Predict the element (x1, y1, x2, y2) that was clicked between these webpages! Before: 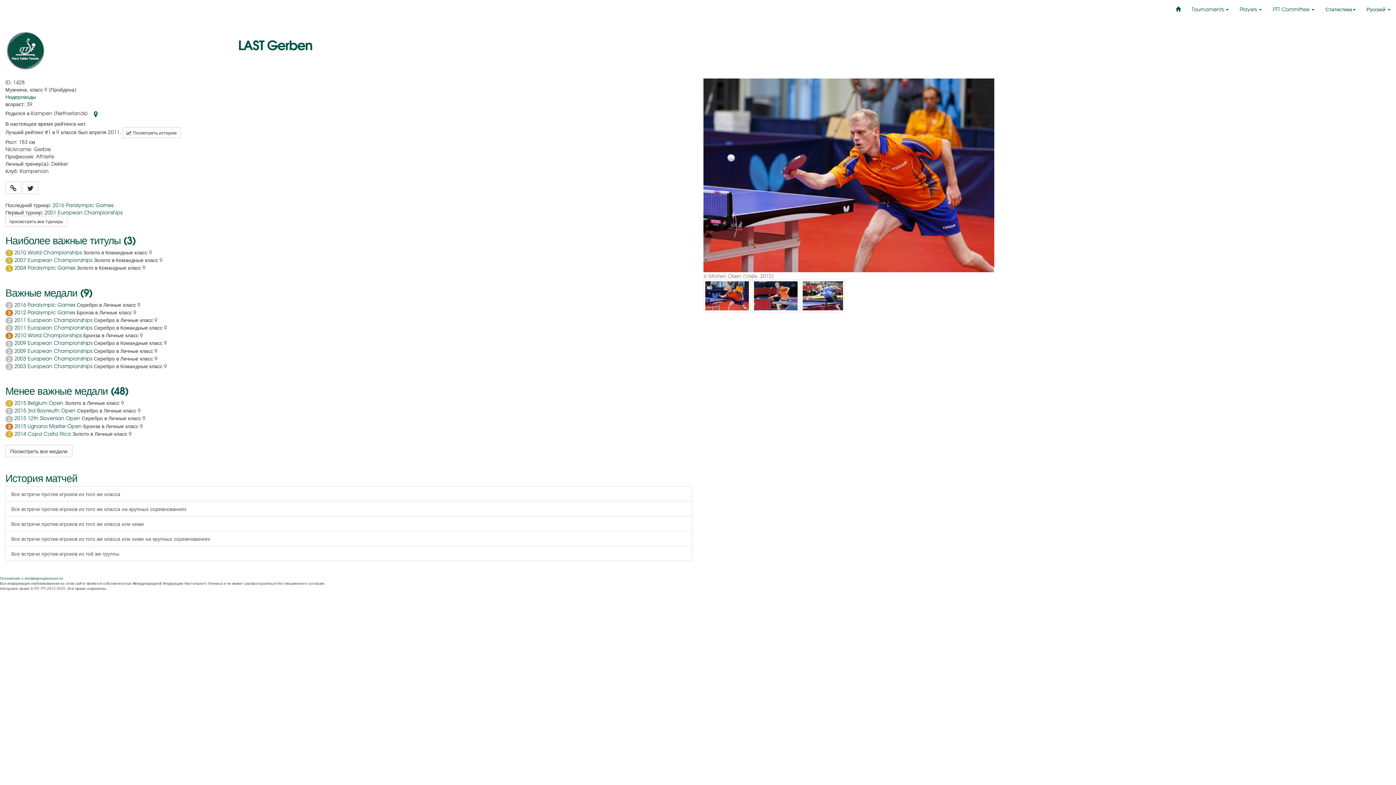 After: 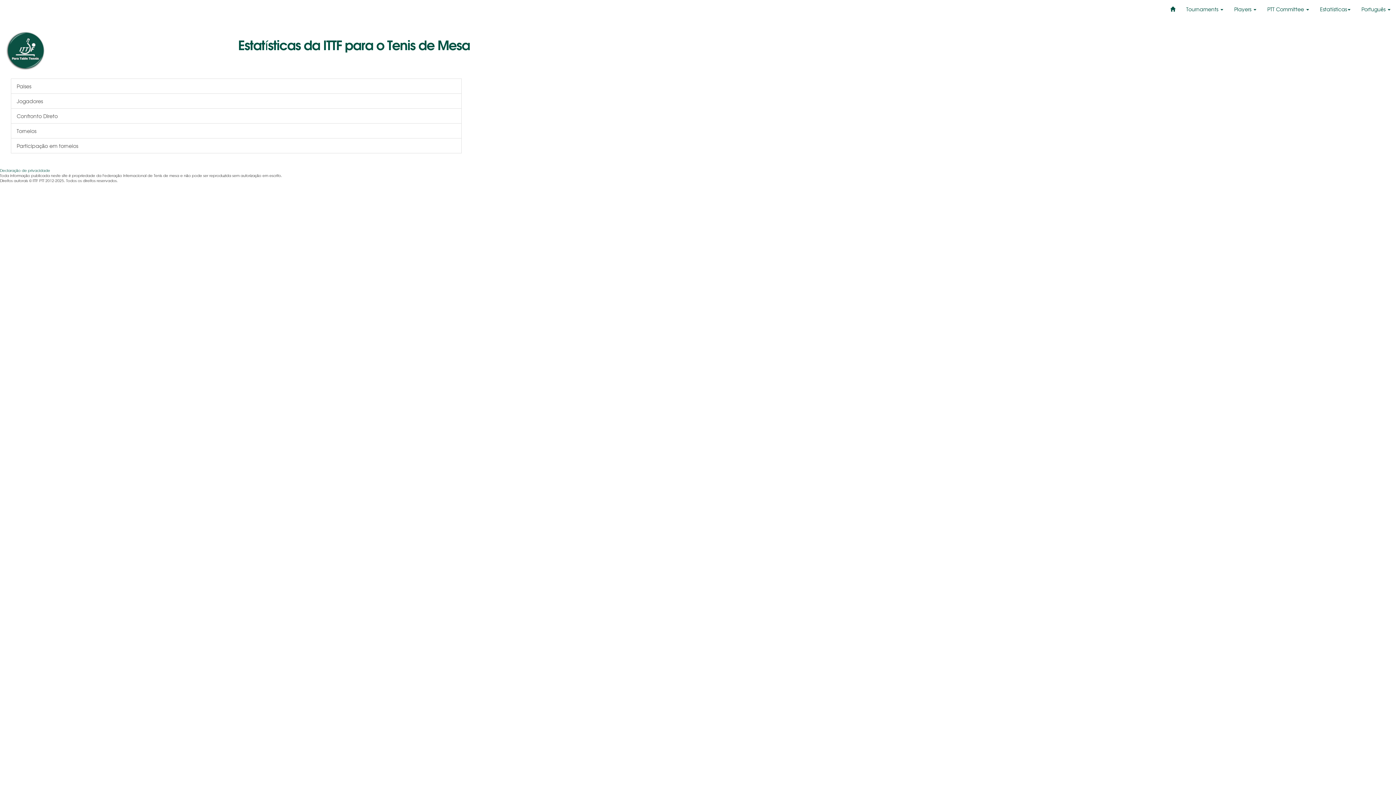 Action: bbox: (5, 30, 227, 70)